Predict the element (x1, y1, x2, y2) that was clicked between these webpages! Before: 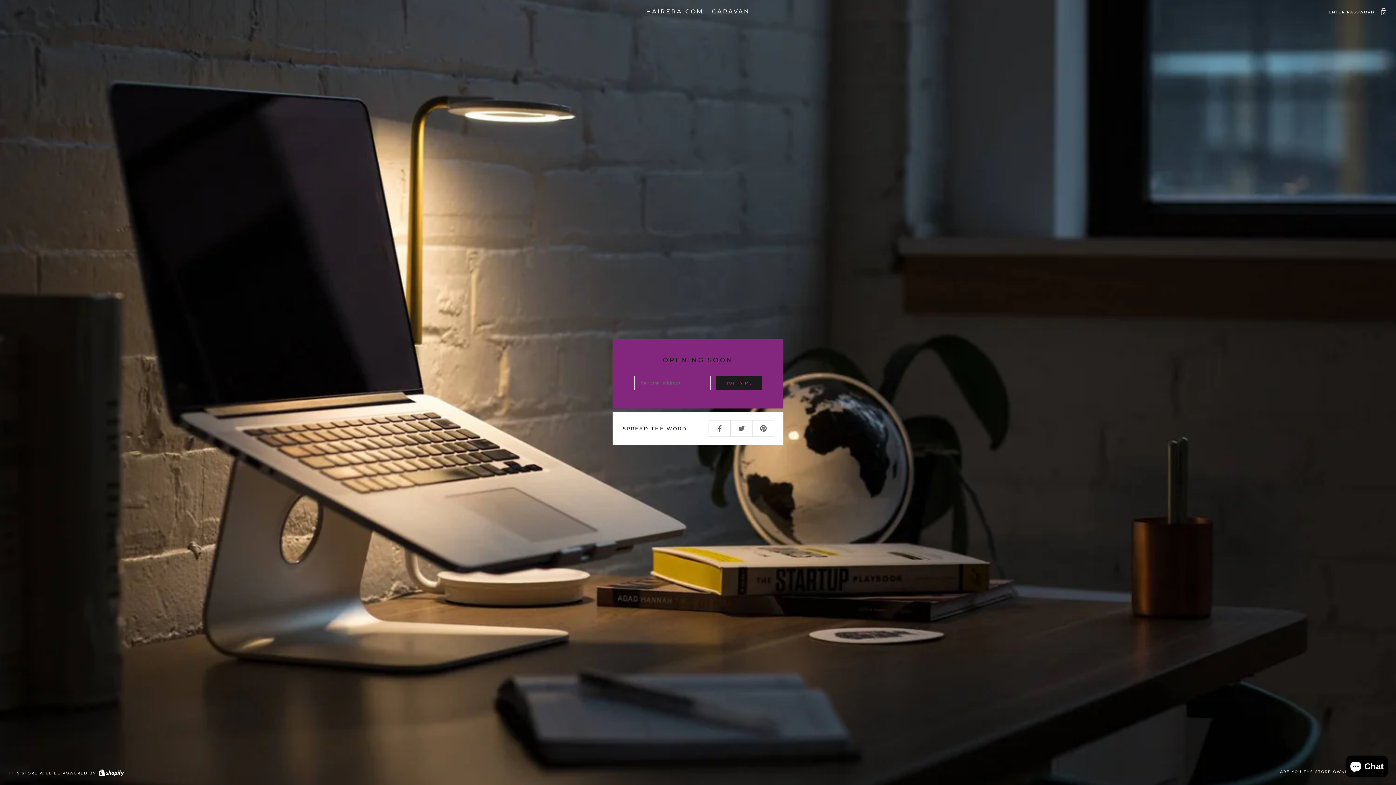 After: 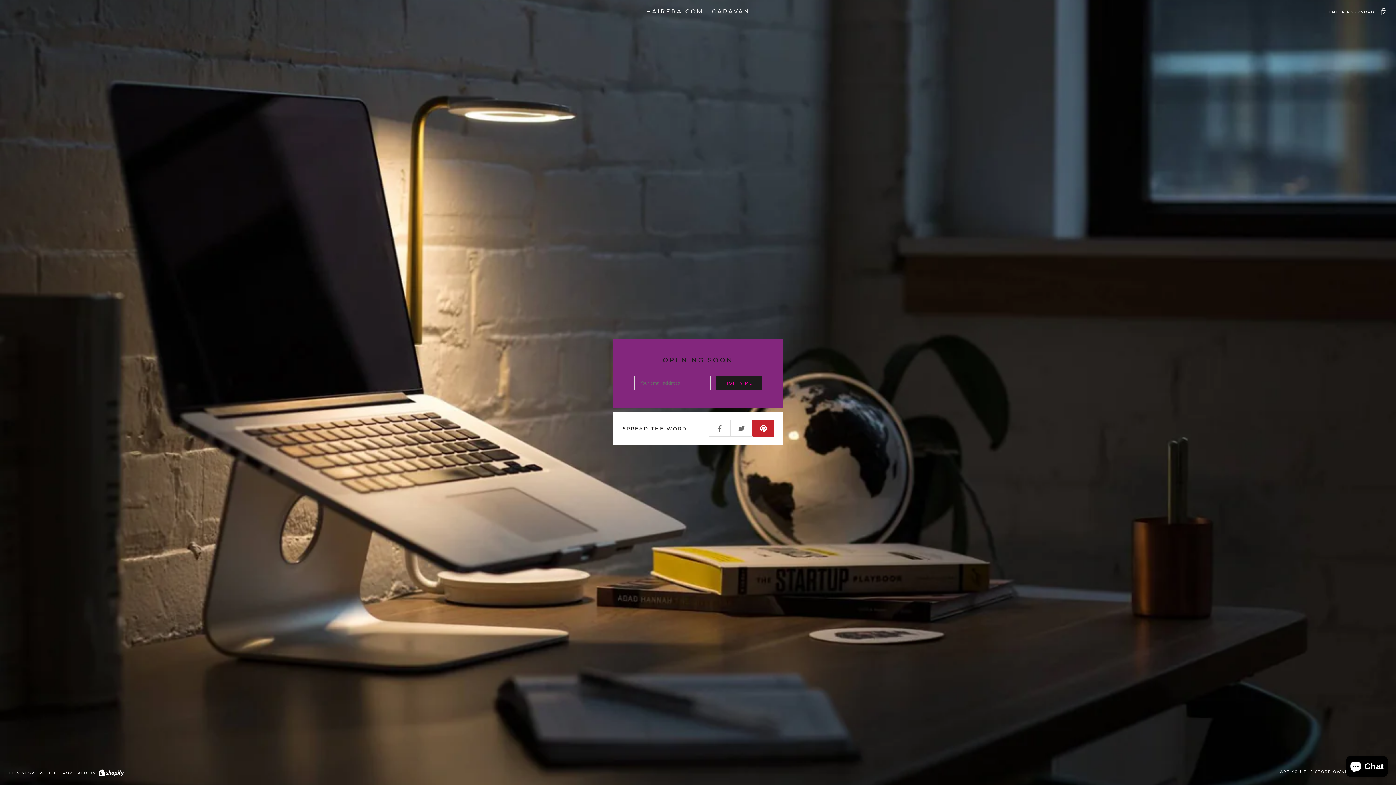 Action: bbox: (752, 420, 774, 436)